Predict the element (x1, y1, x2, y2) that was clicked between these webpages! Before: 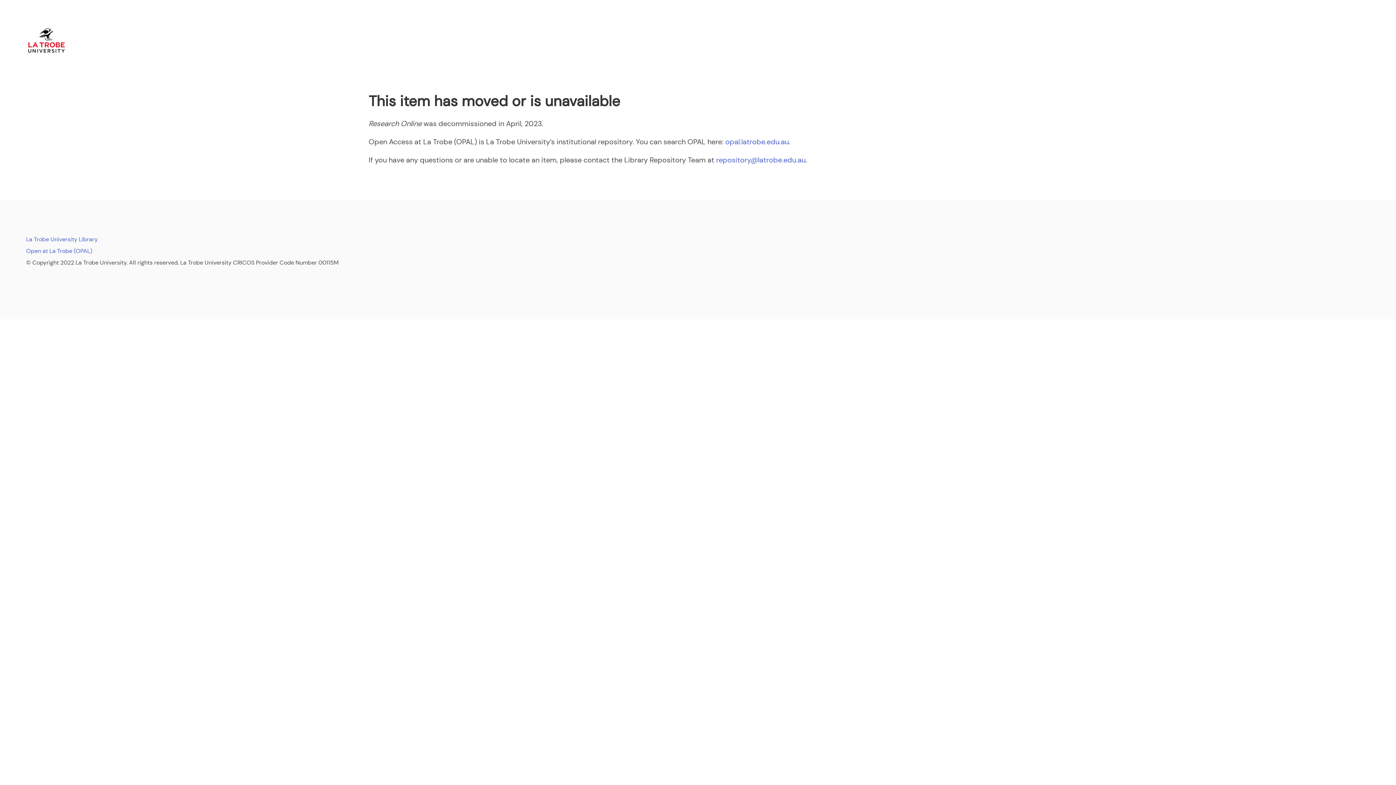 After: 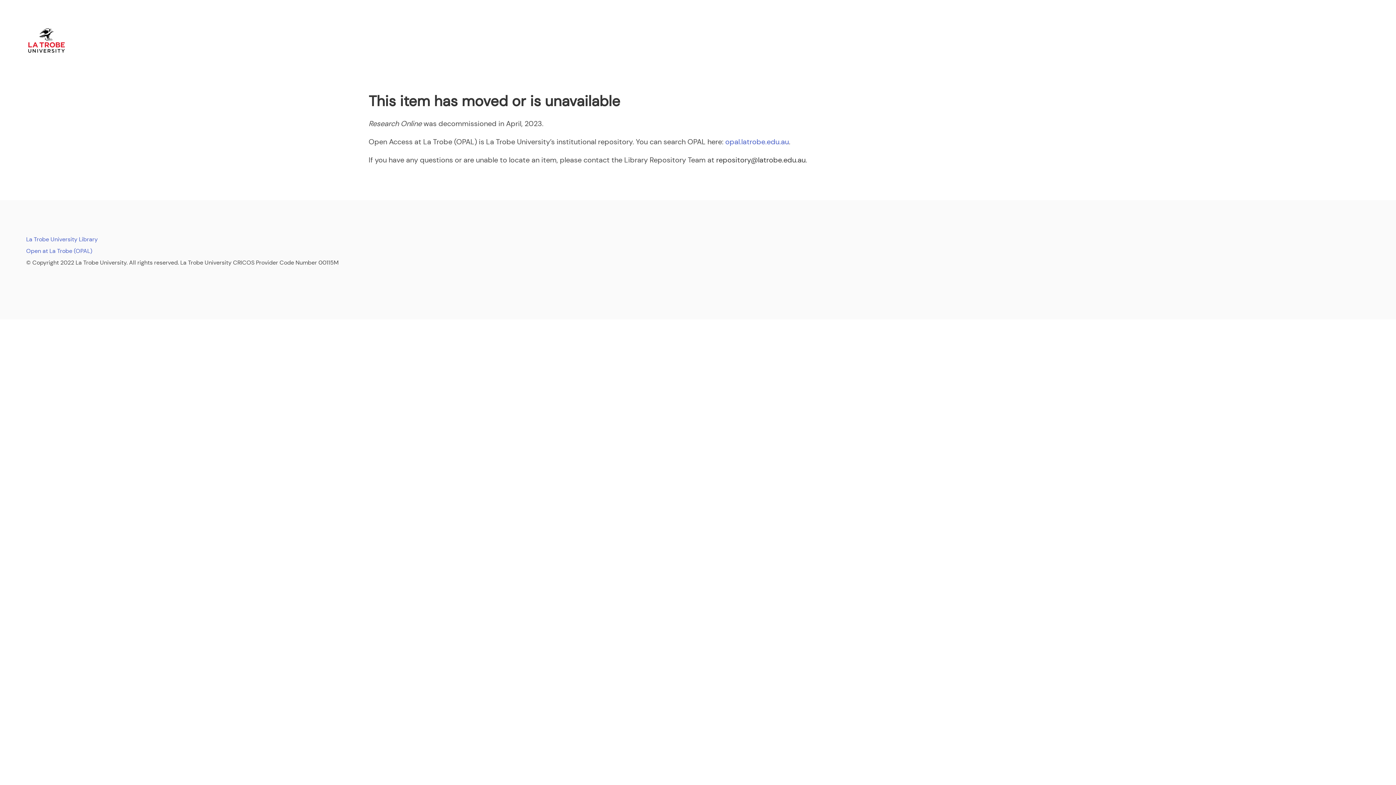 Action: bbox: (716, 155, 805, 164) label: repository@latrobe.edu.au